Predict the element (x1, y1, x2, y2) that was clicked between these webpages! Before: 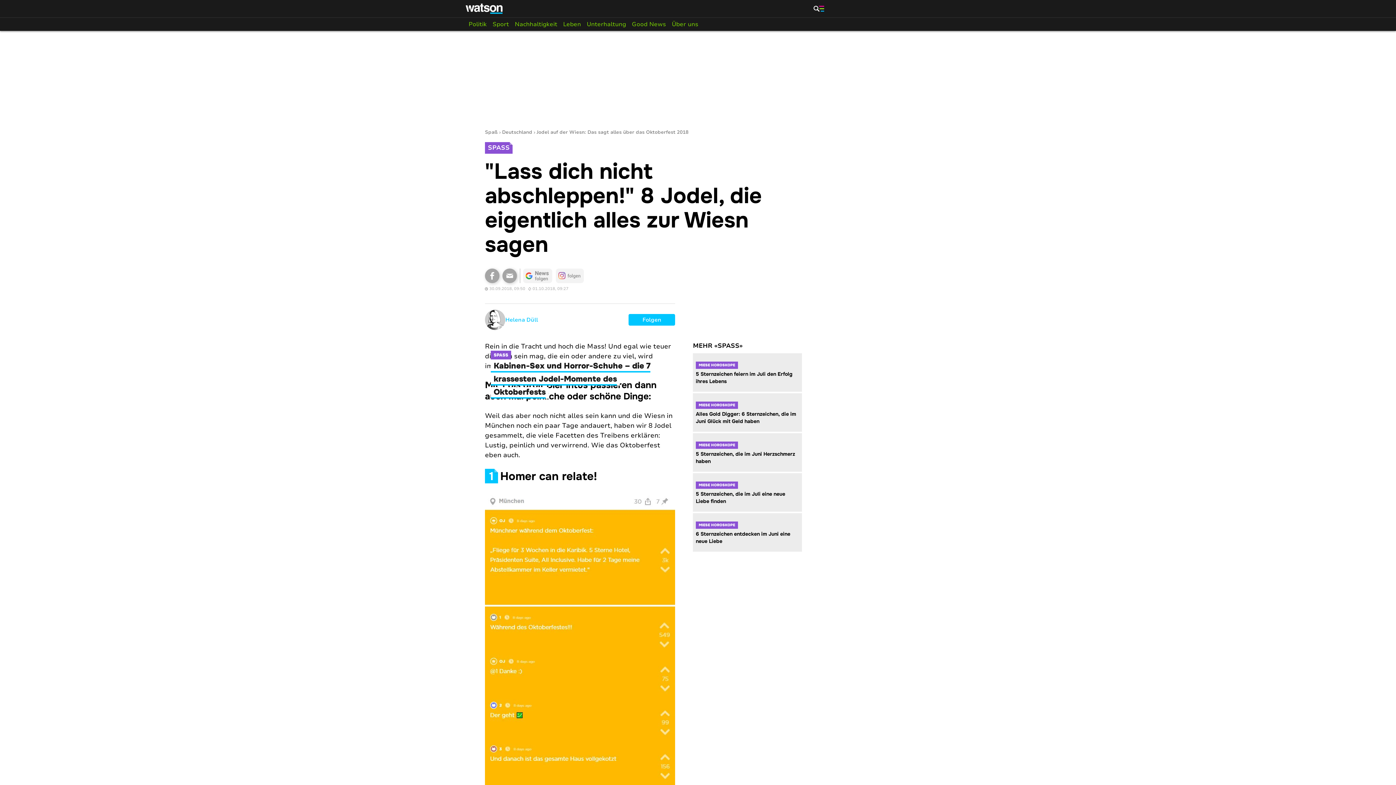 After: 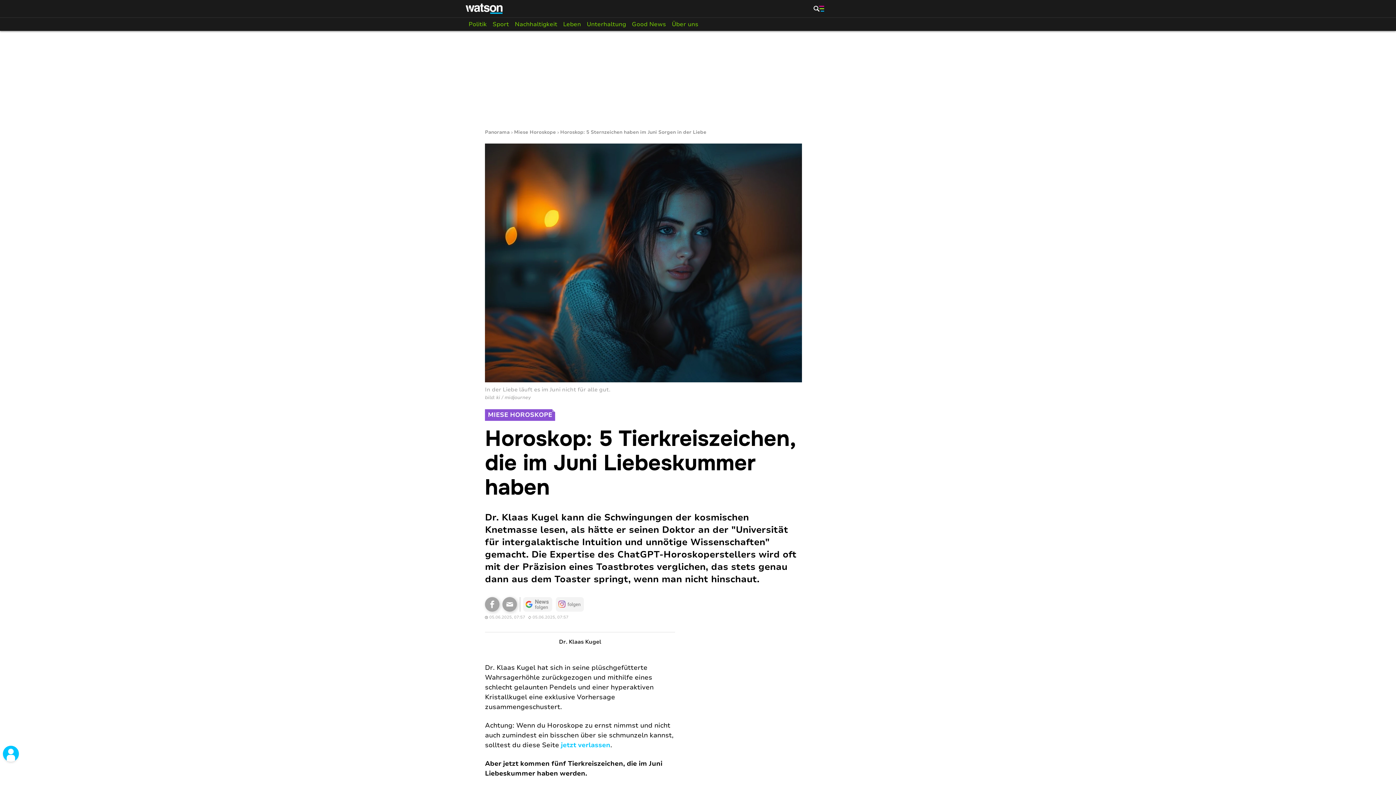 Action: bbox: (693, 433, 802, 472) label: Zur Story